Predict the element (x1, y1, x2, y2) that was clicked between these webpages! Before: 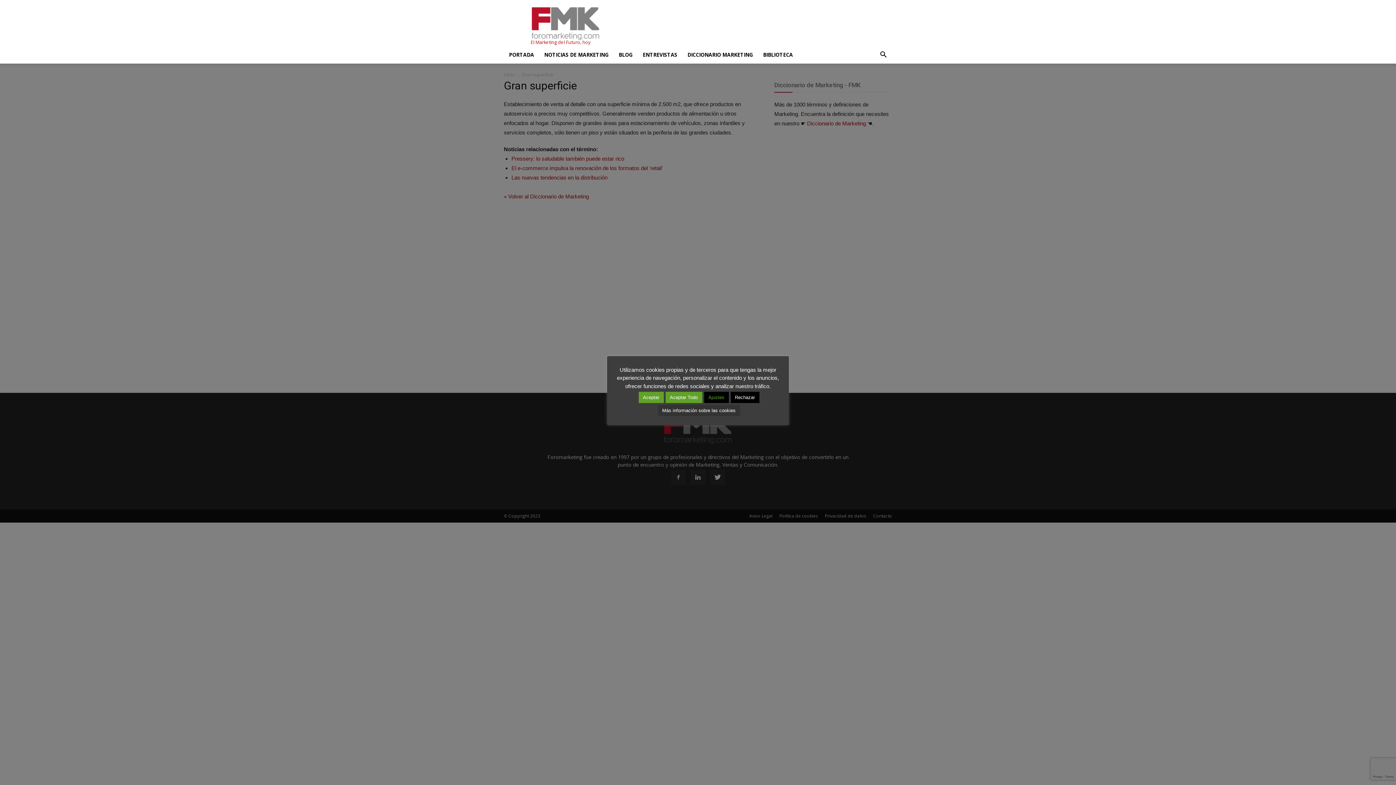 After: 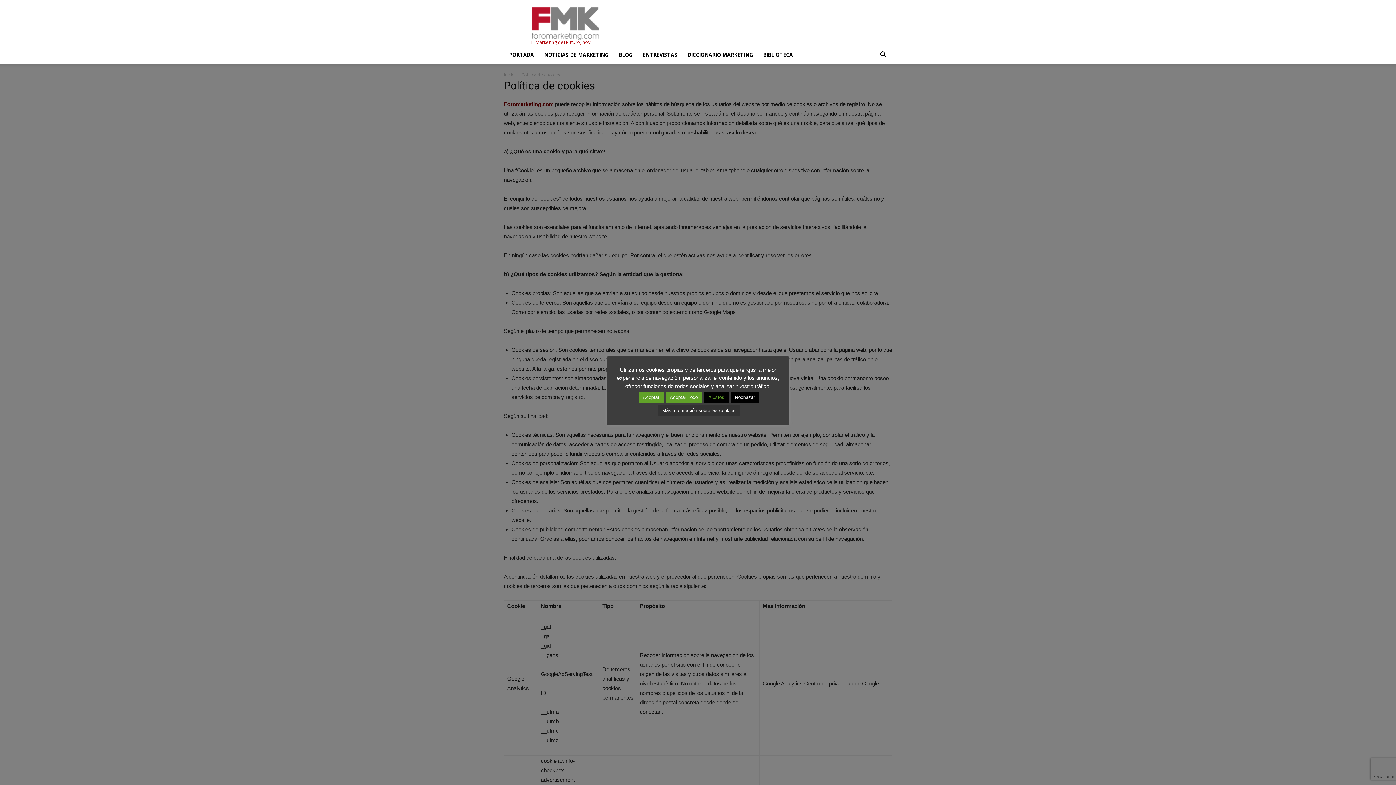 Action: label: Más información sobre las cookies bbox: (658, 404, 740, 416)